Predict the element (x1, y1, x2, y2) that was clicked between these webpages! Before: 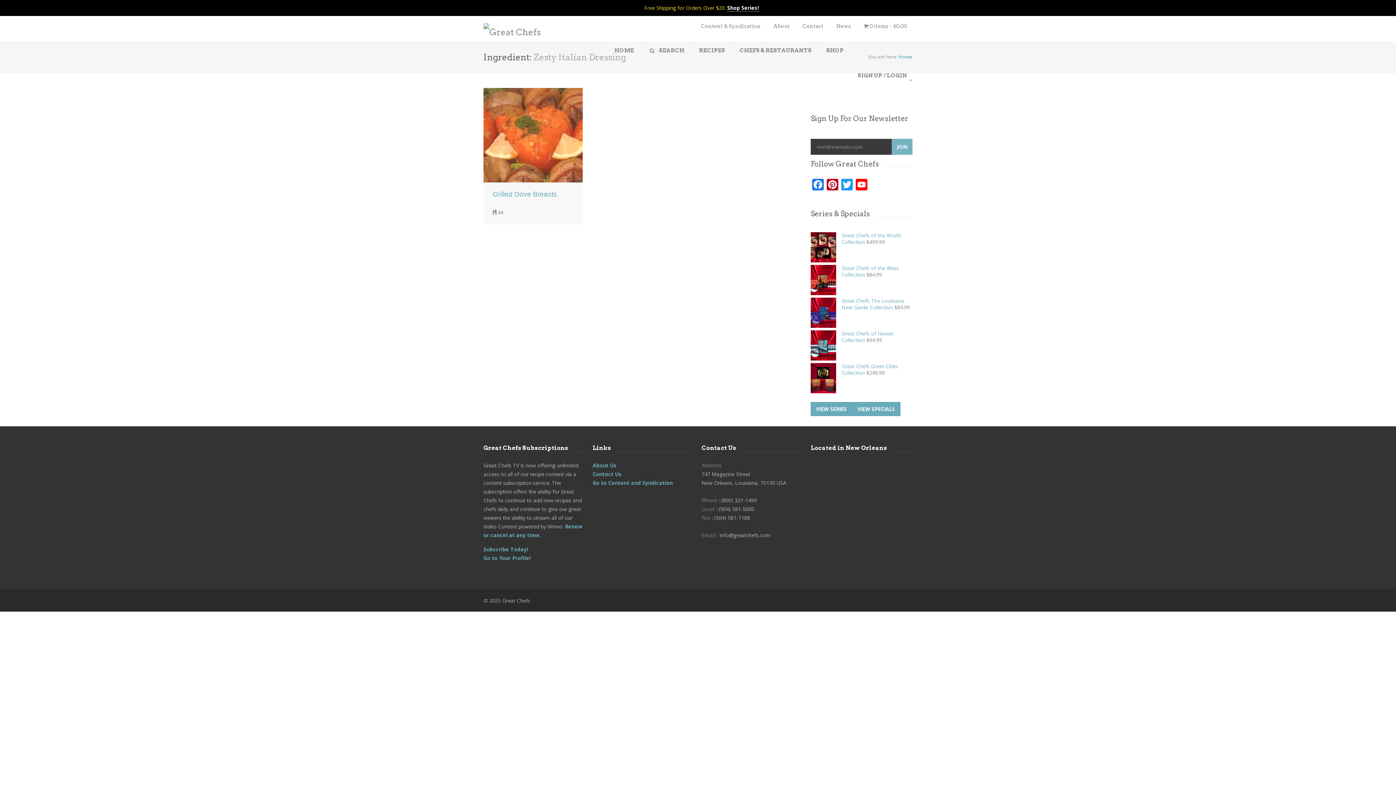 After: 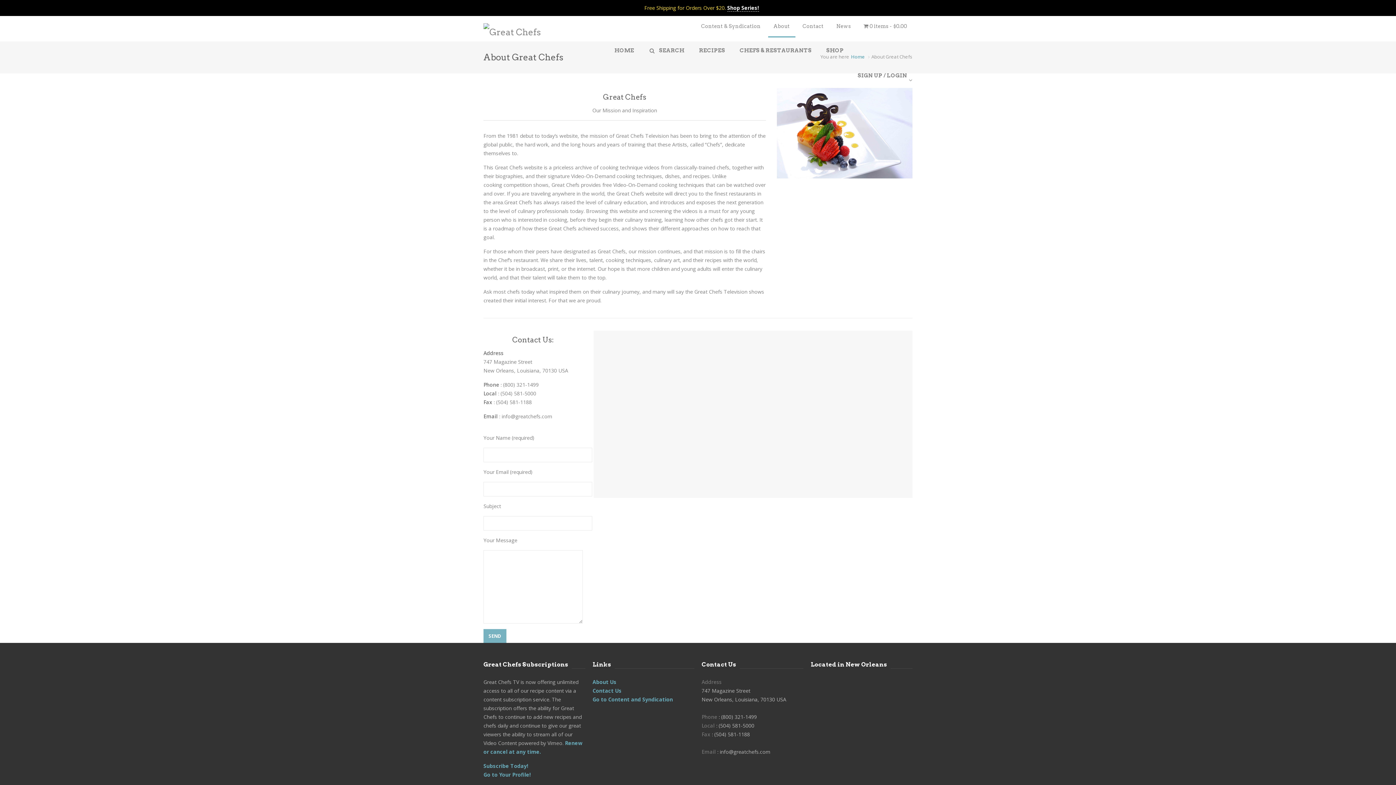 Action: label: About bbox: (768, 16, 795, 37)